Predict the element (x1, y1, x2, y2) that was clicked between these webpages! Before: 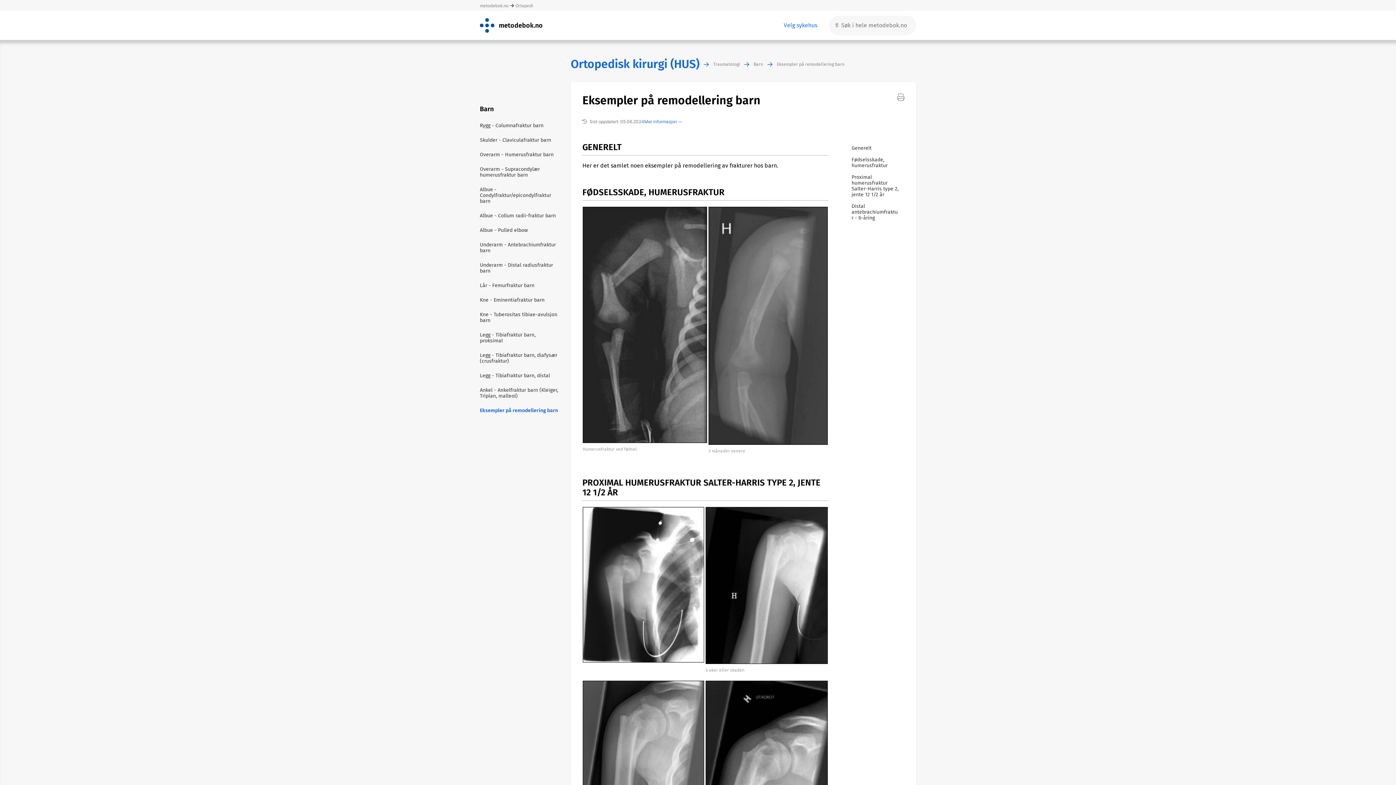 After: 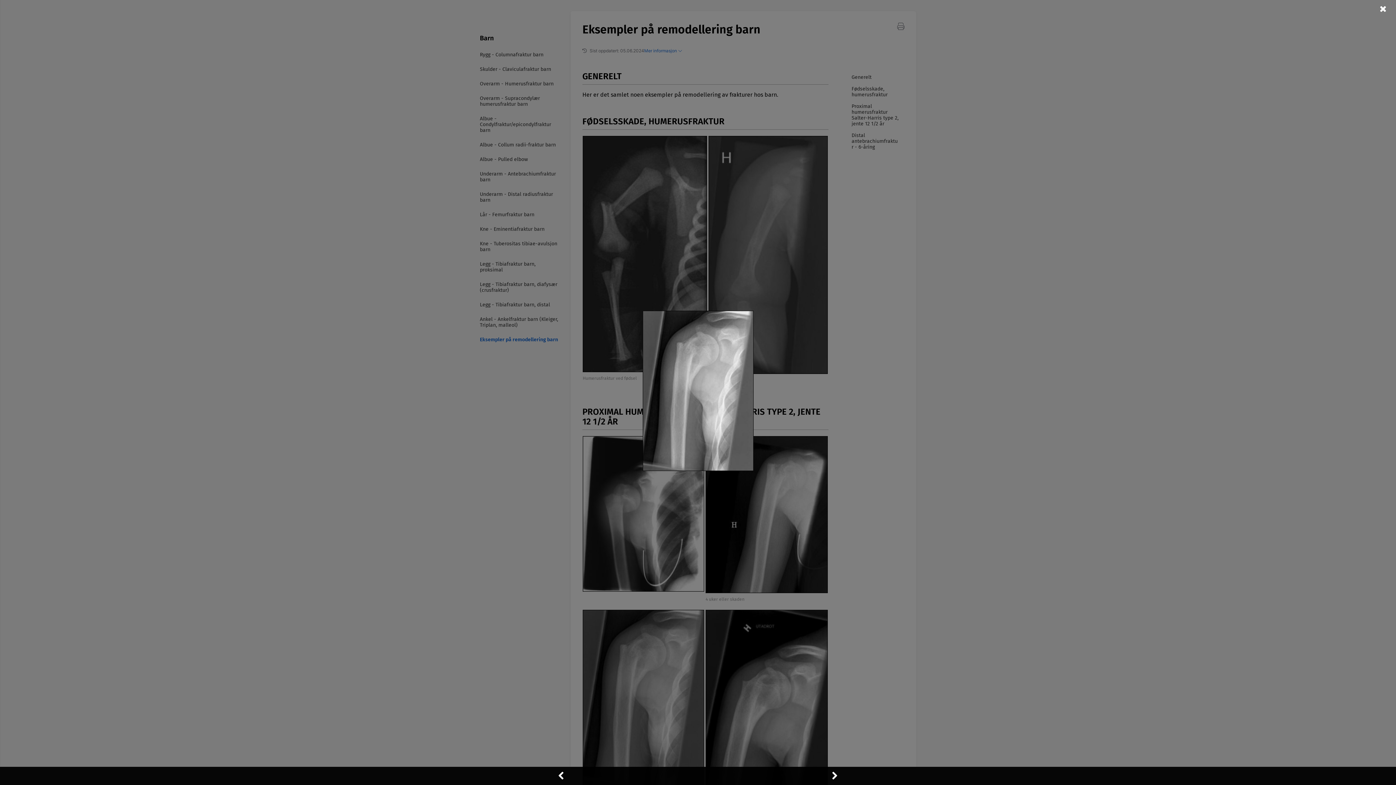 Action: bbox: (582, 681, 704, 856)